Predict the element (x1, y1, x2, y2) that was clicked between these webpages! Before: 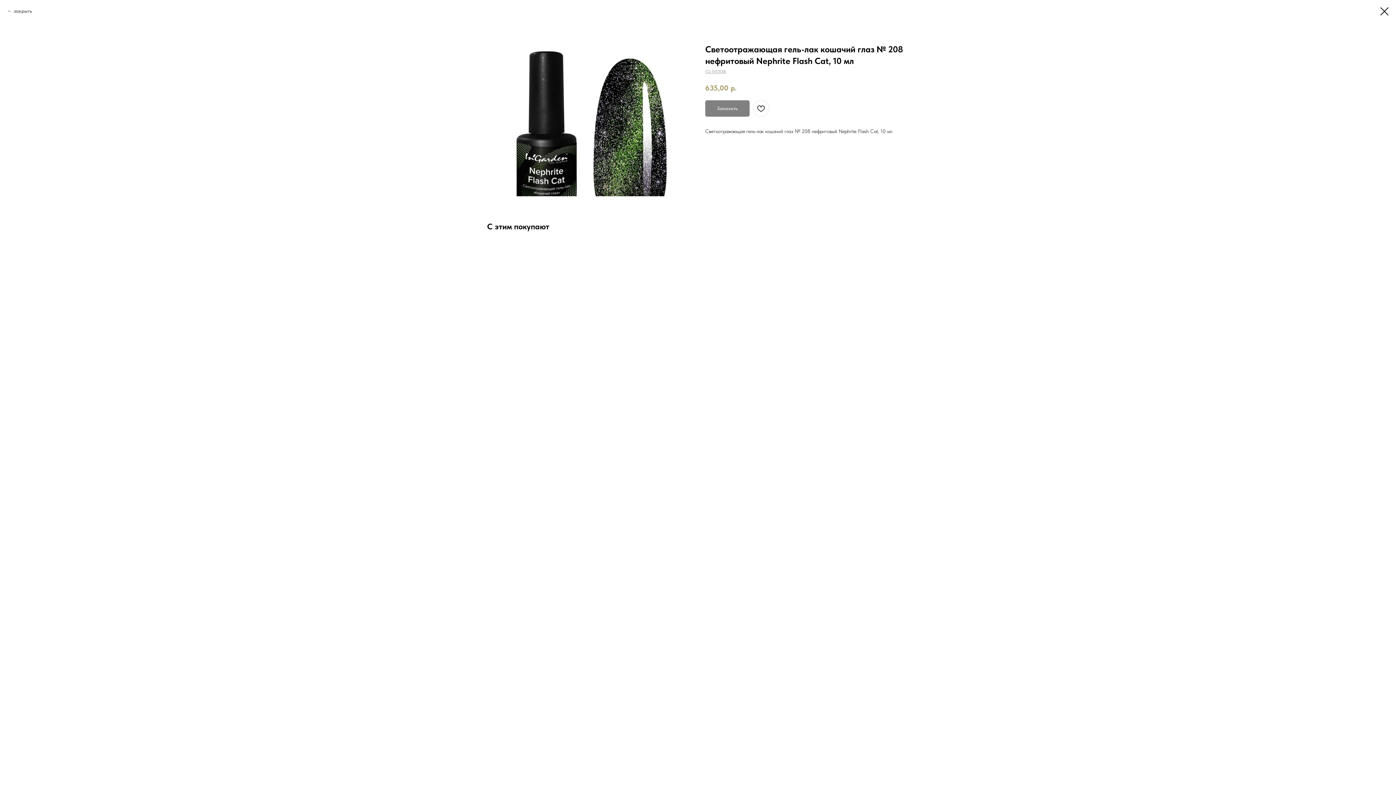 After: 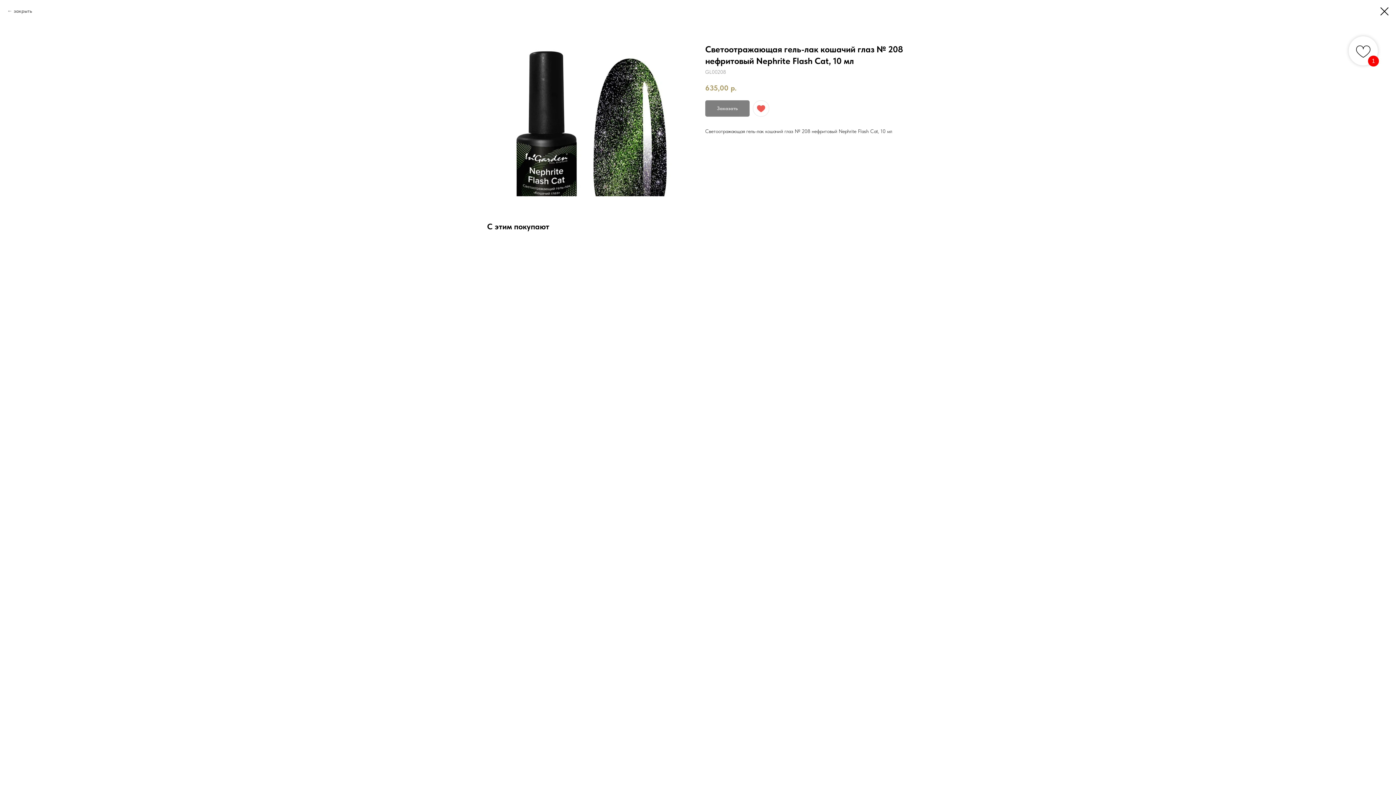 Action: bbox: (753, 100, 769, 116)